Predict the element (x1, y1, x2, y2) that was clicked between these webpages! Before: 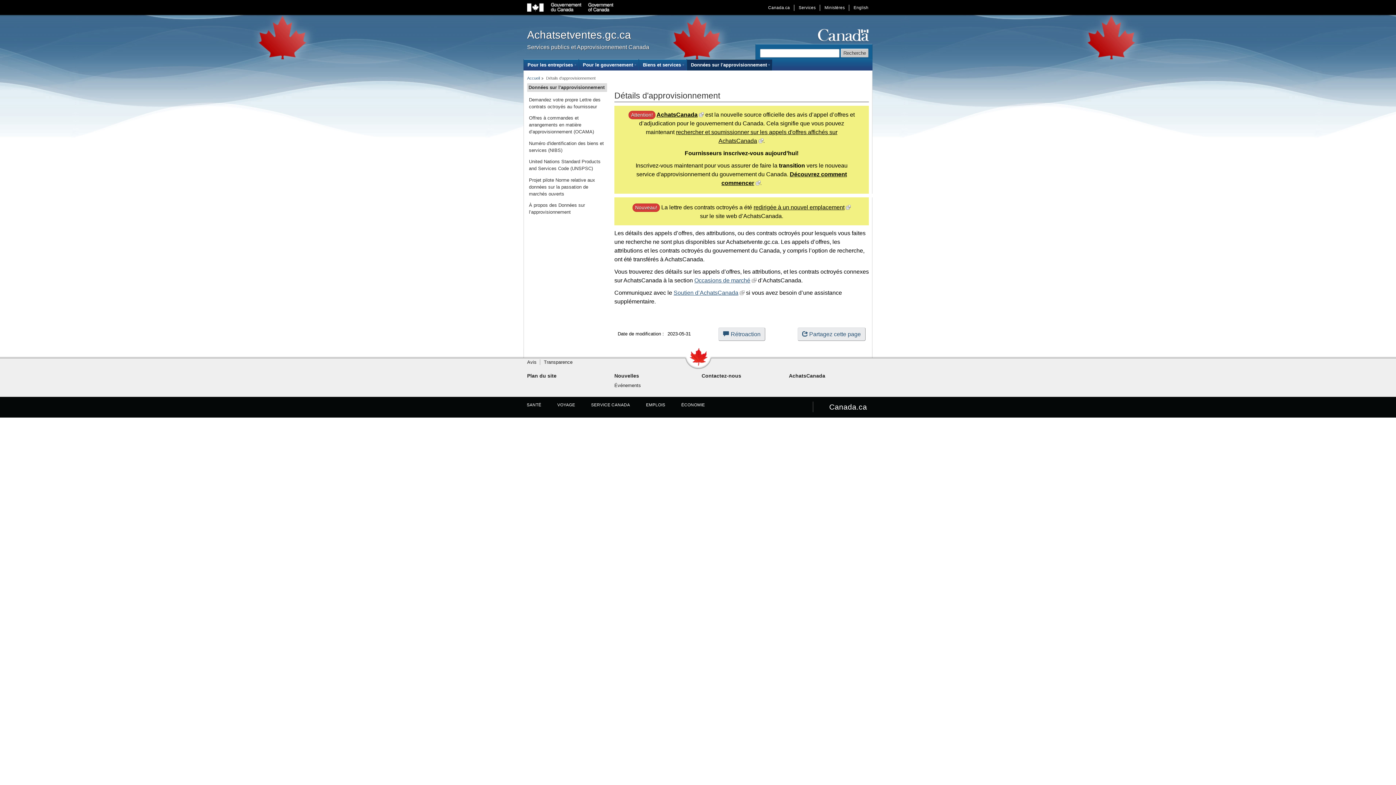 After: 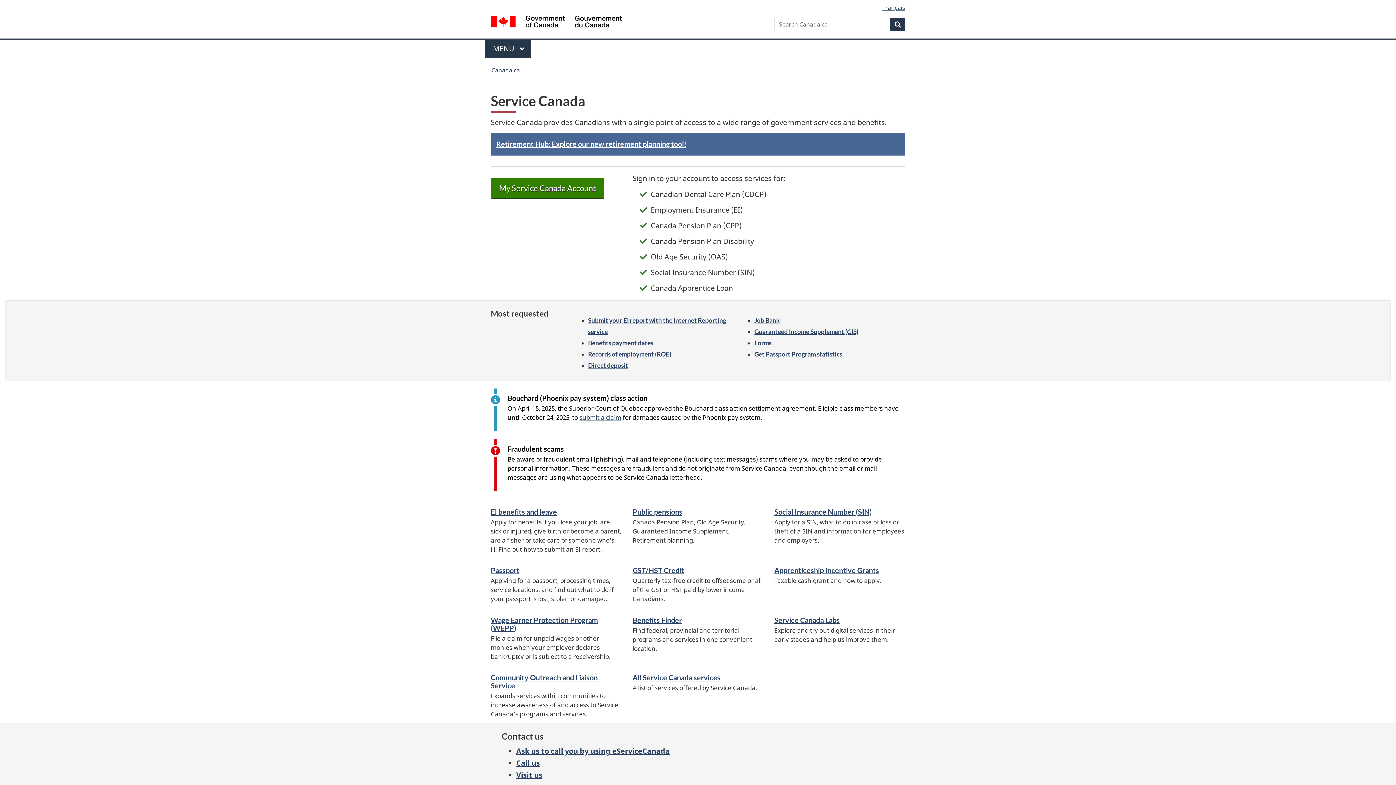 Action: label: SERVICE CANADA bbox: (591, 402, 630, 407)